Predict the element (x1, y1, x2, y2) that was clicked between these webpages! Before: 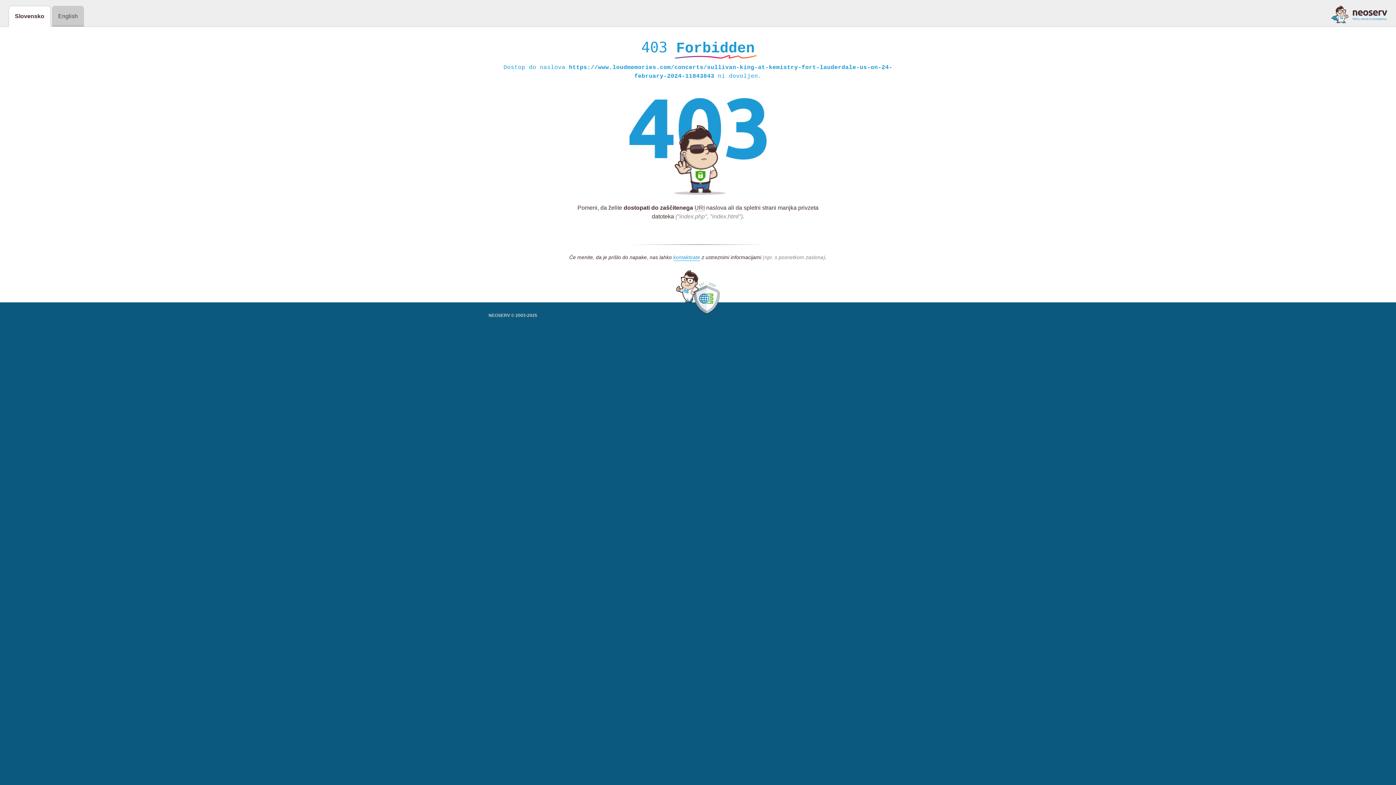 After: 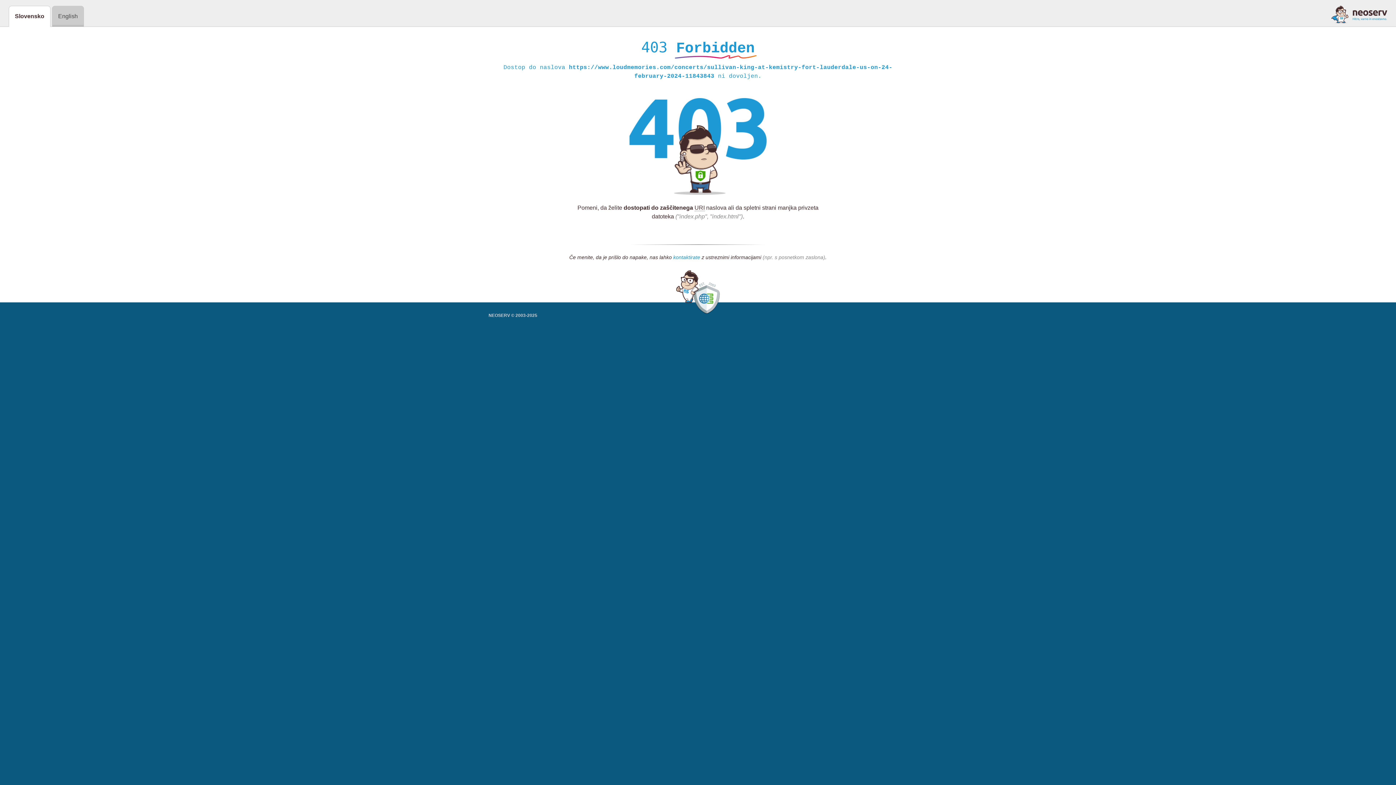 Action: label: kontaktirate bbox: (673, 254, 700, 261)